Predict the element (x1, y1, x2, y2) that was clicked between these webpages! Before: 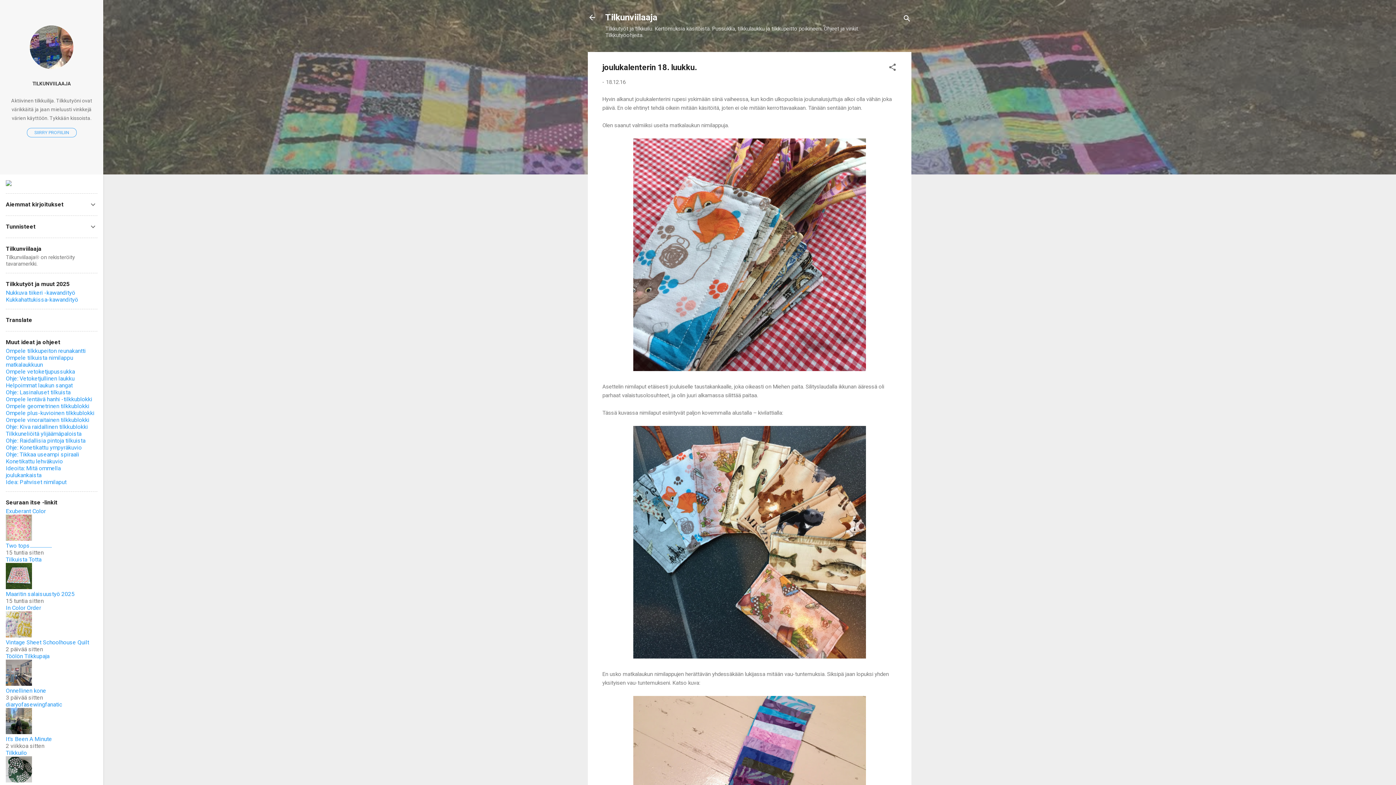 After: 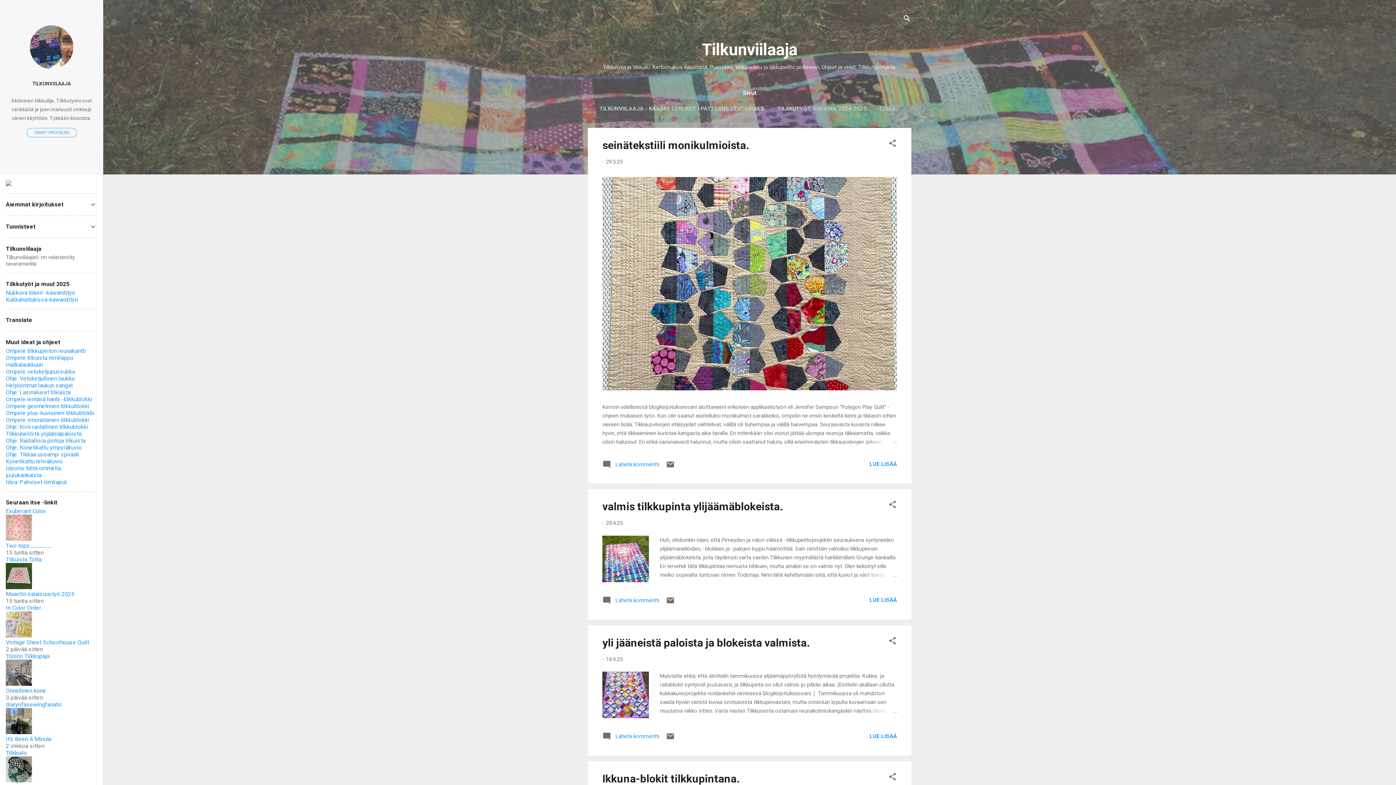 Action: bbox: (588, 13, 596, 23)